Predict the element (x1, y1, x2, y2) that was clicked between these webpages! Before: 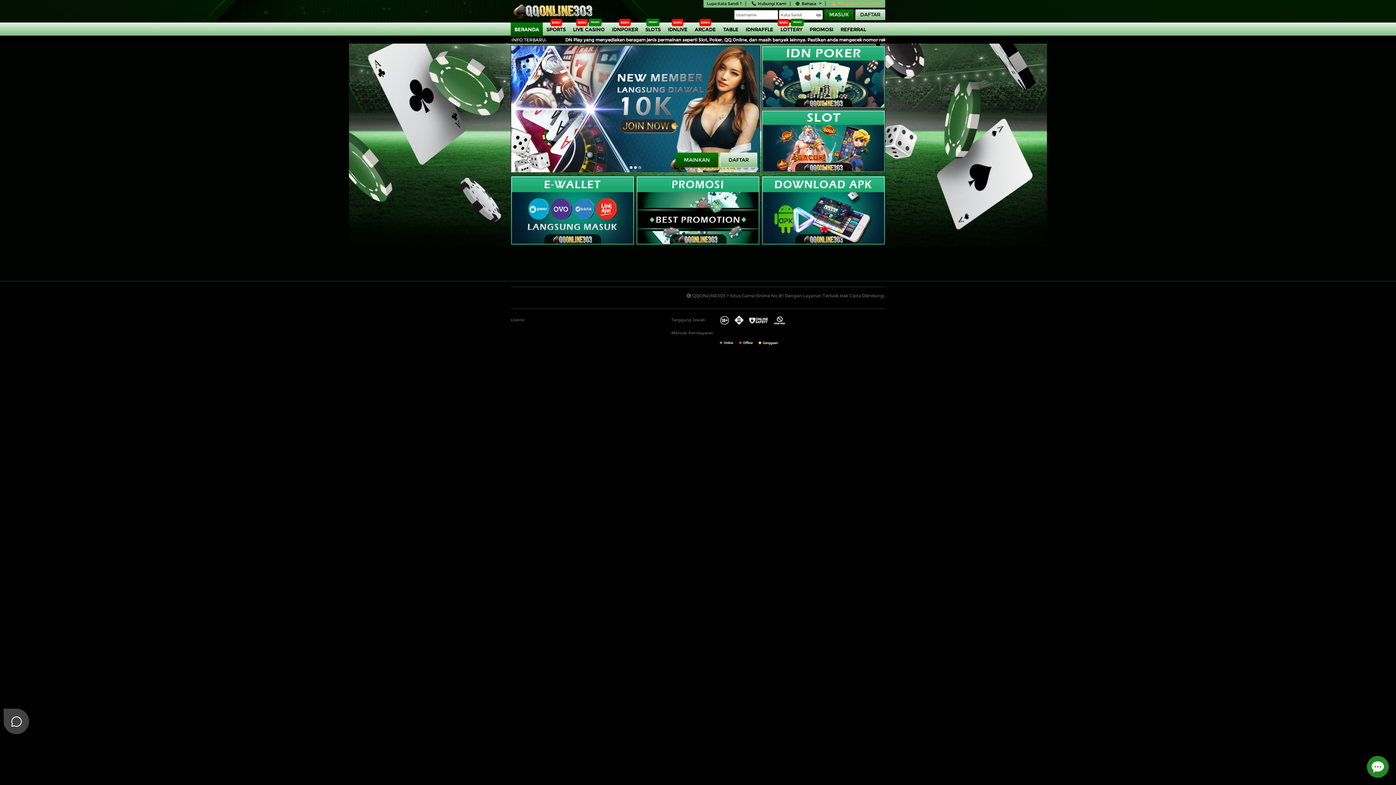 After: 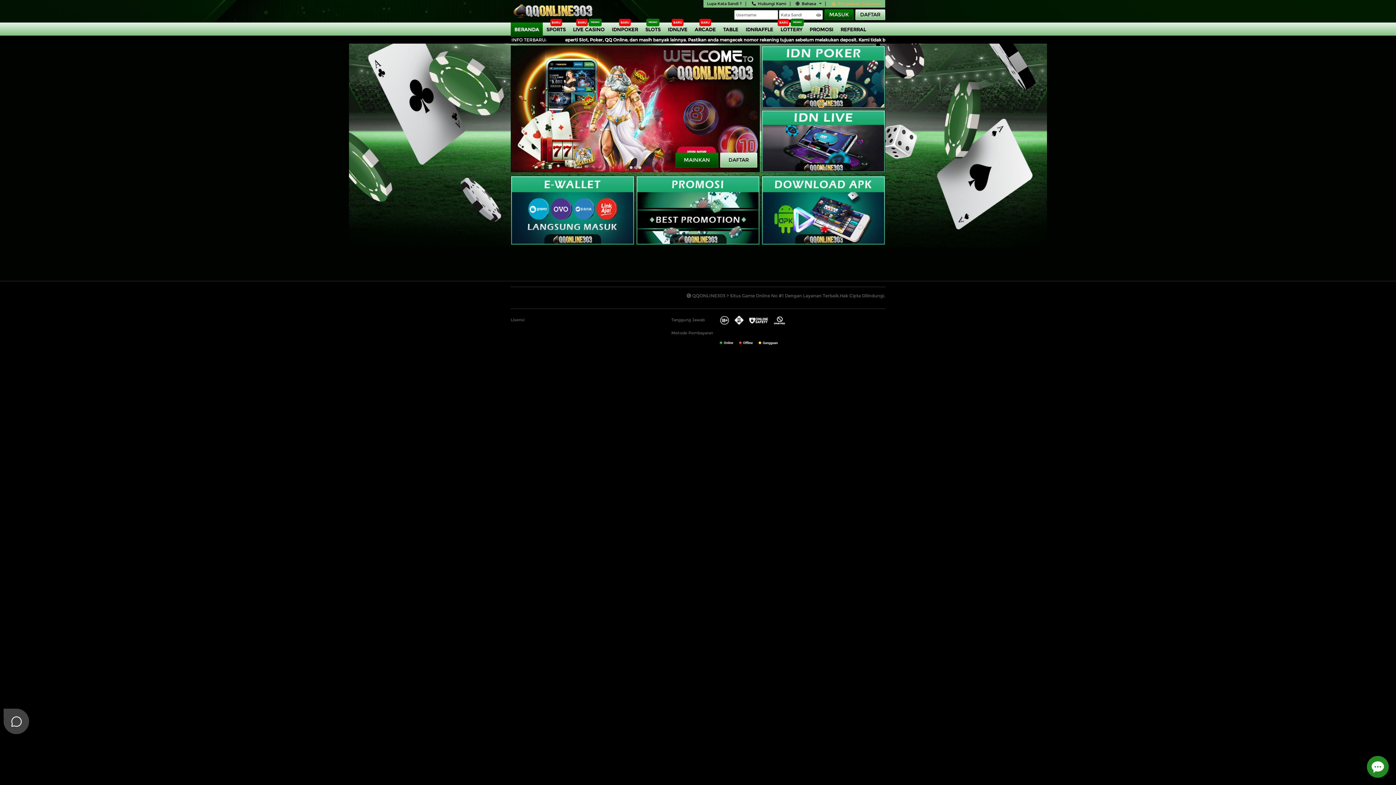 Action: bbox: (819, 100, 823, 106)